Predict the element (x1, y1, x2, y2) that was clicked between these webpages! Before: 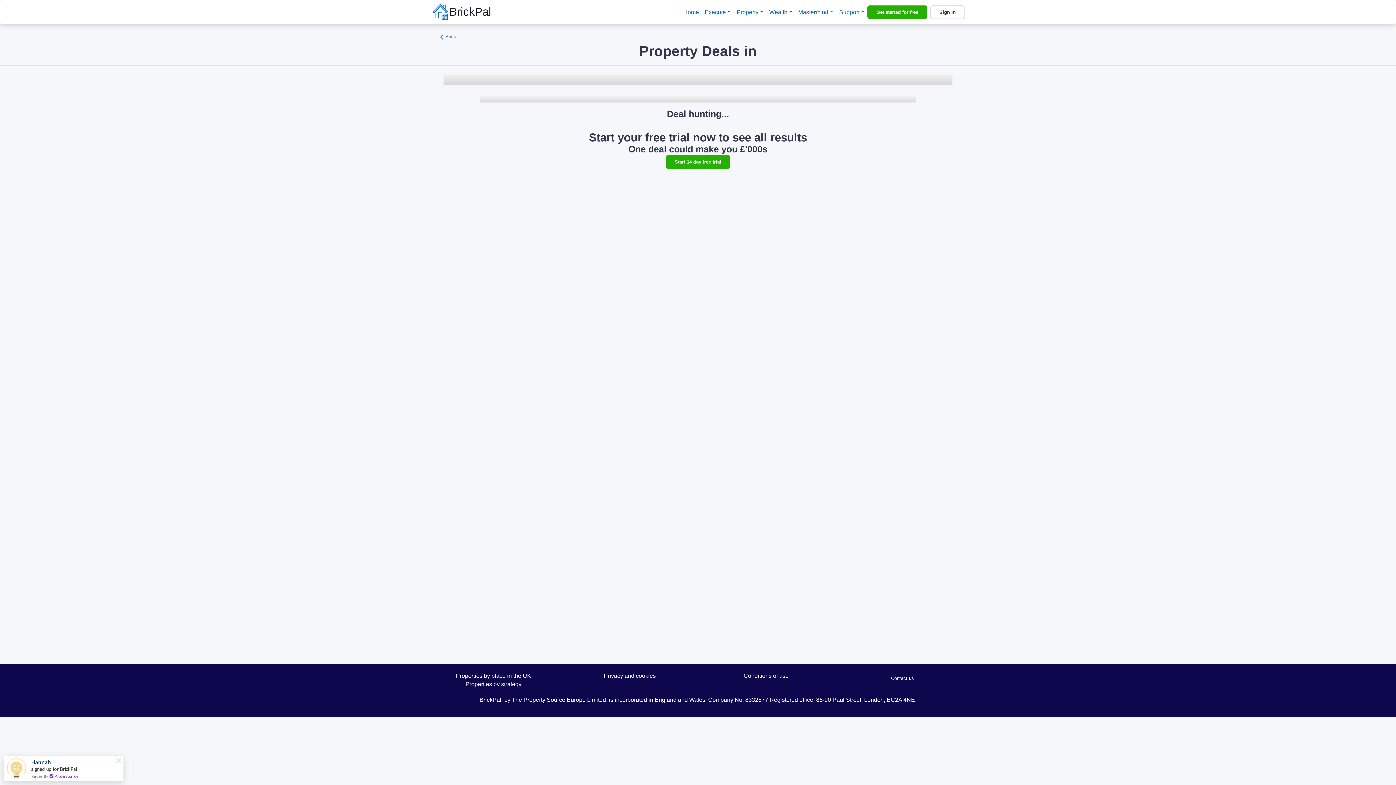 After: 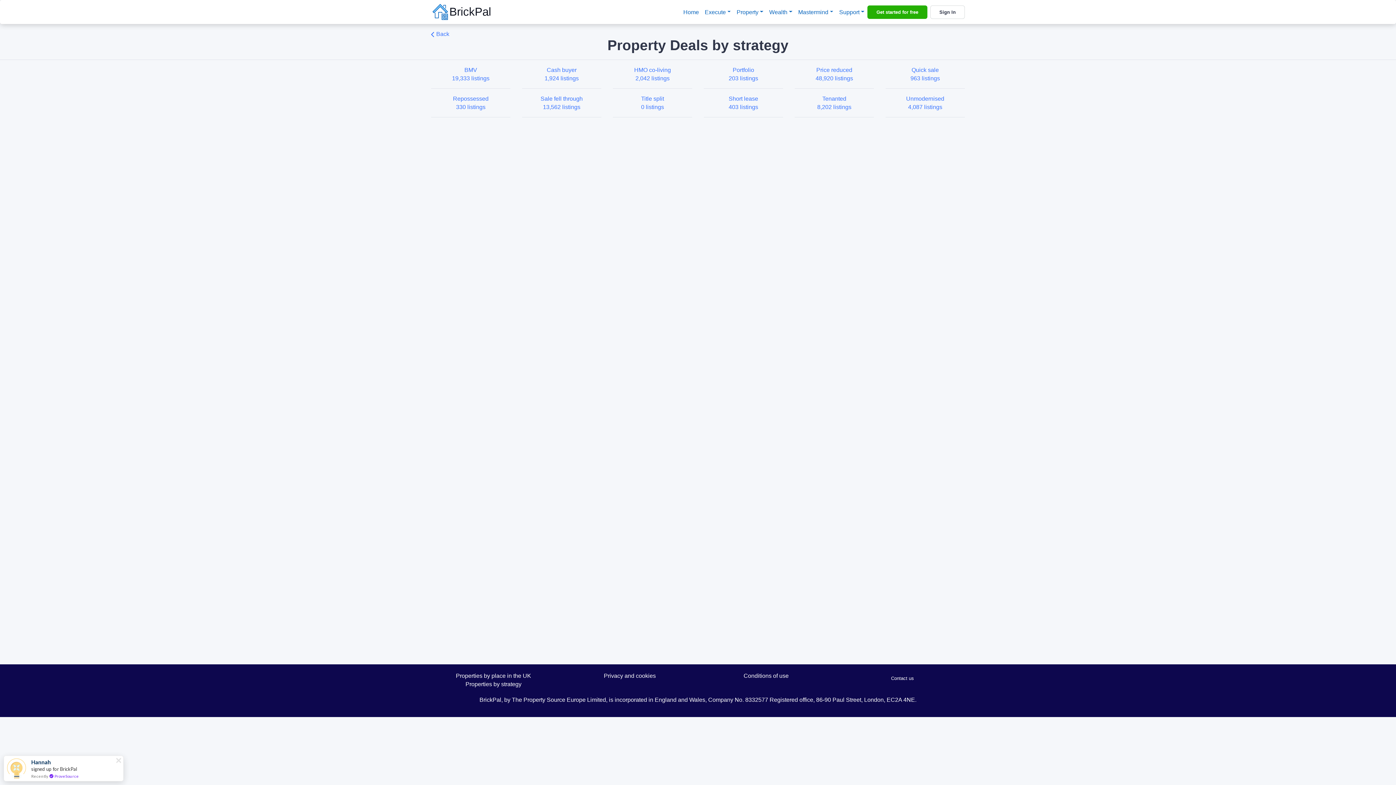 Action: bbox: (465, 681, 521, 687) label: Properties by strategy